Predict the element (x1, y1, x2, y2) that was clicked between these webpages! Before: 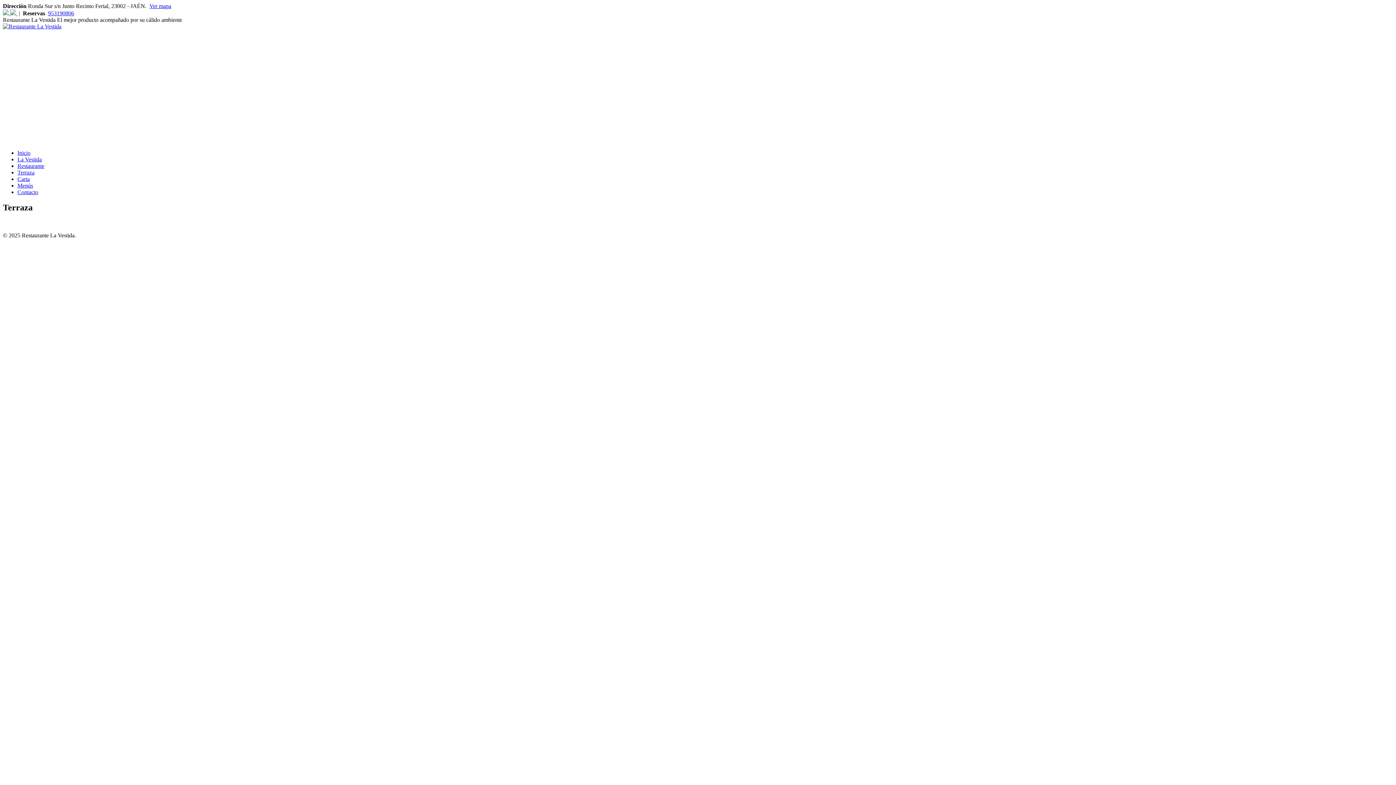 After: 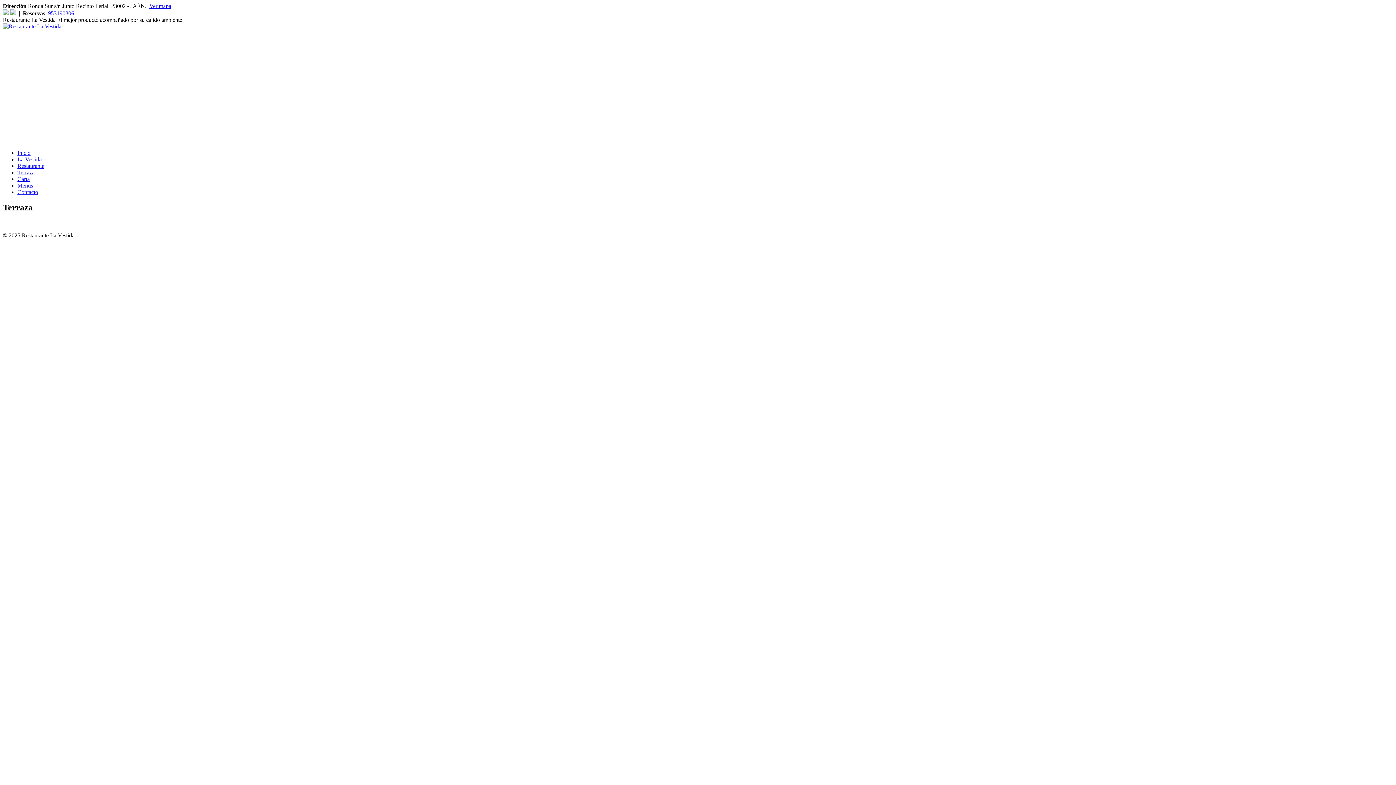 Action: label: Ver mapa bbox: (149, 2, 171, 9)